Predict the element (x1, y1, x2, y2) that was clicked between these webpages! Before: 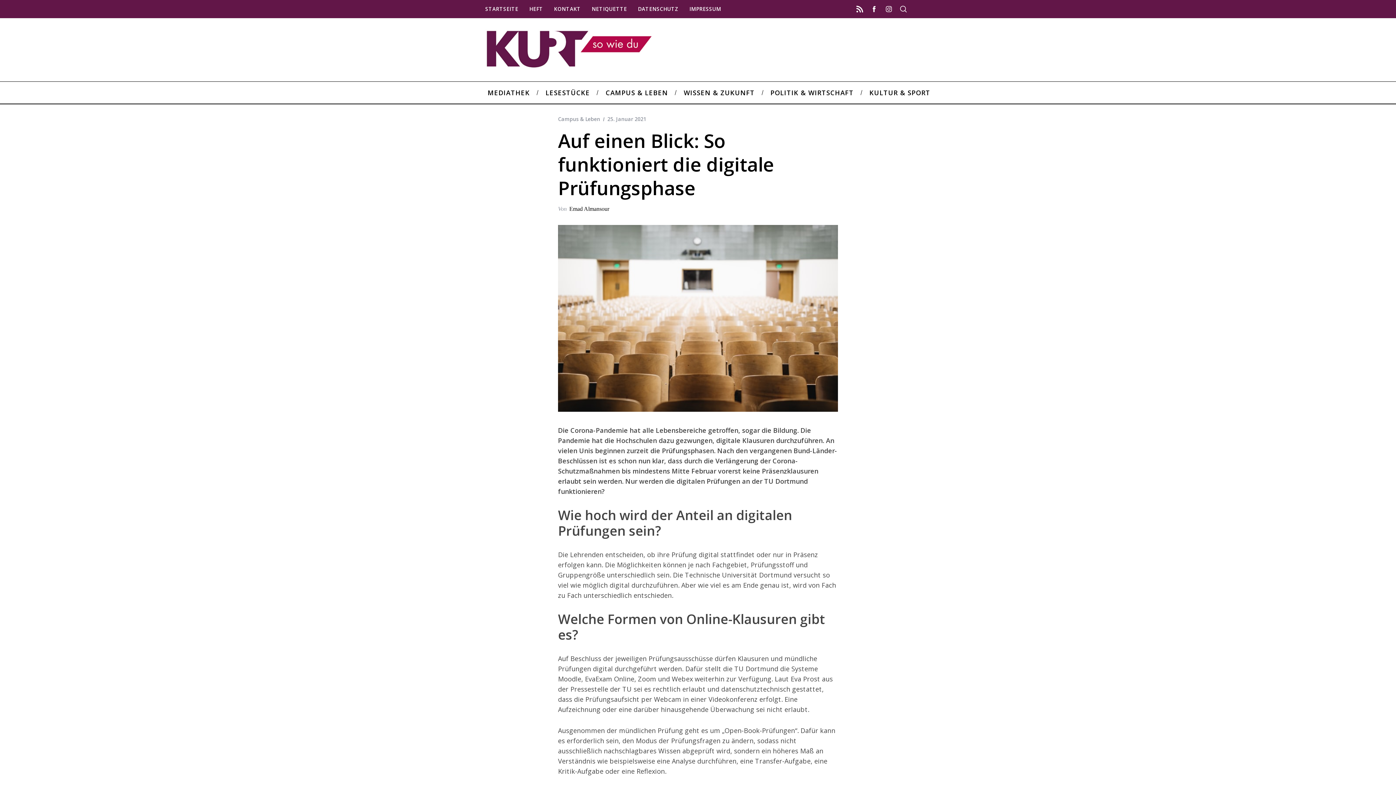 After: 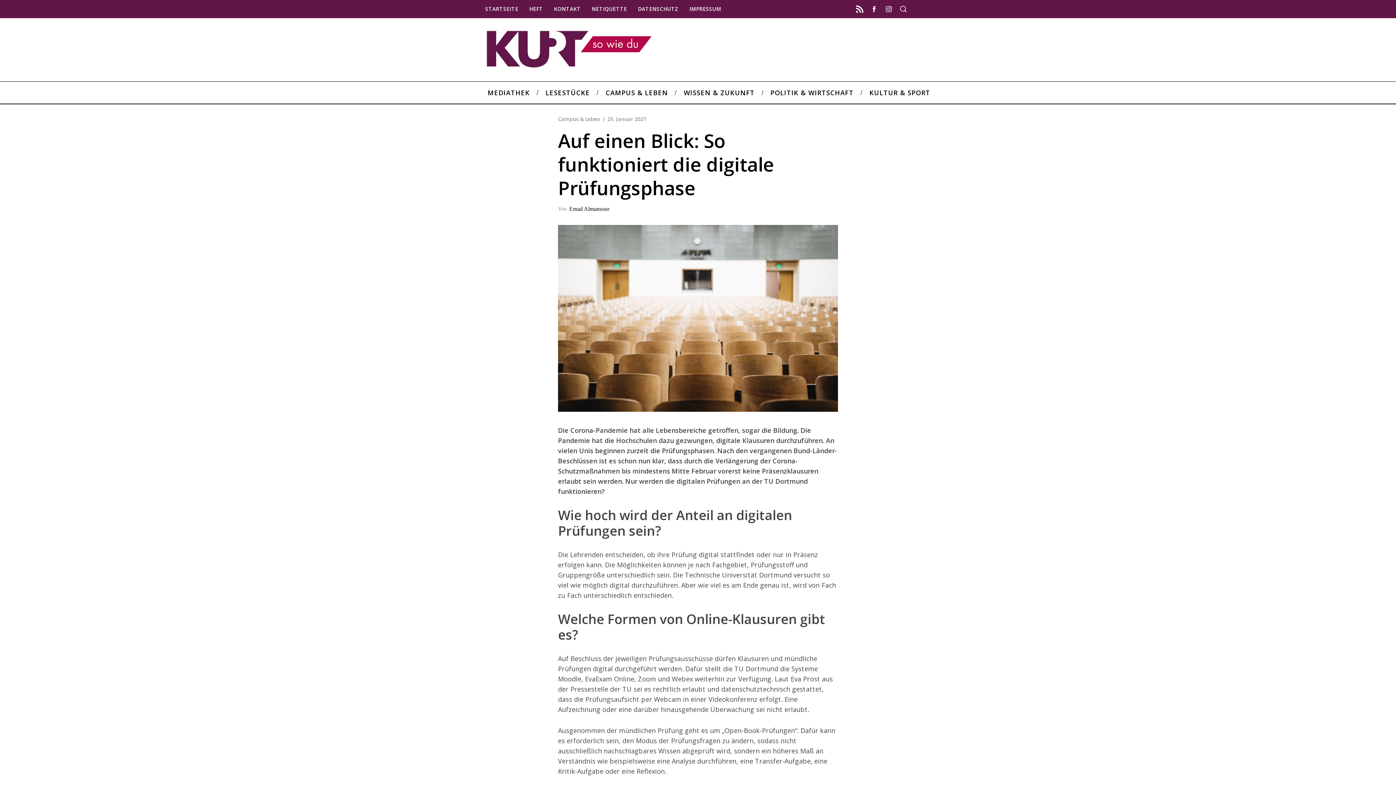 Action: bbox: (852, 1, 867, 16)